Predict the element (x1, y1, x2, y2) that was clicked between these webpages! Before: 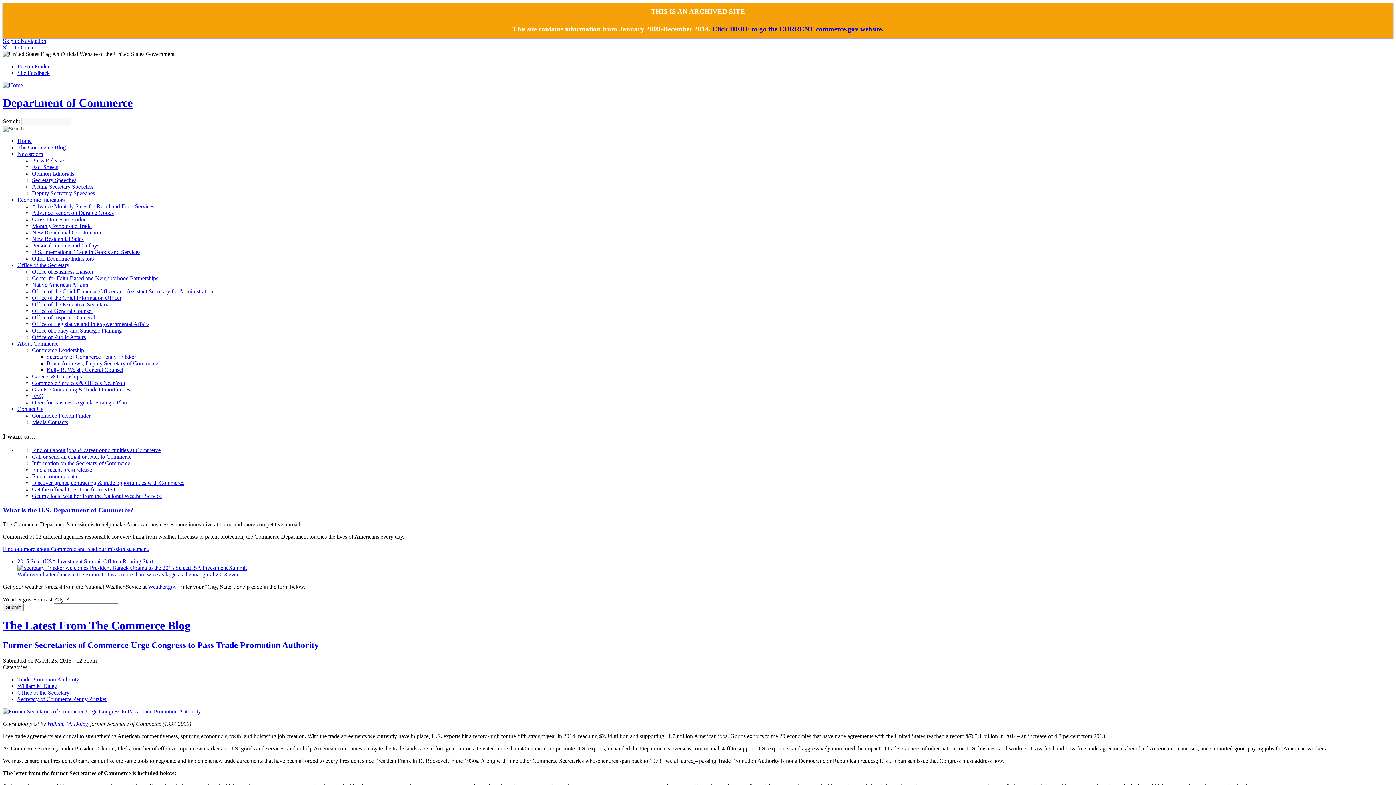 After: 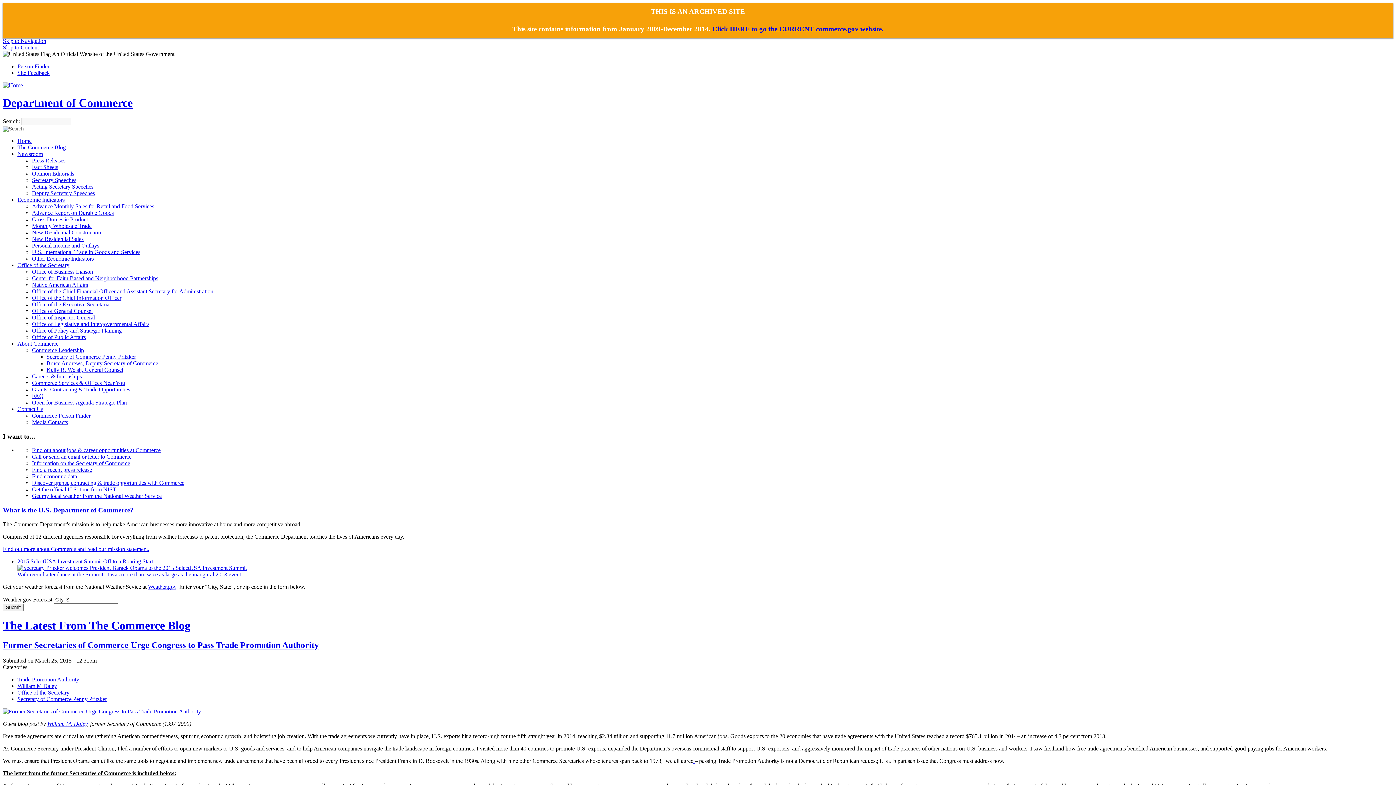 Action: label: The Latest From The Commerce Blog bbox: (2, 619, 190, 632)